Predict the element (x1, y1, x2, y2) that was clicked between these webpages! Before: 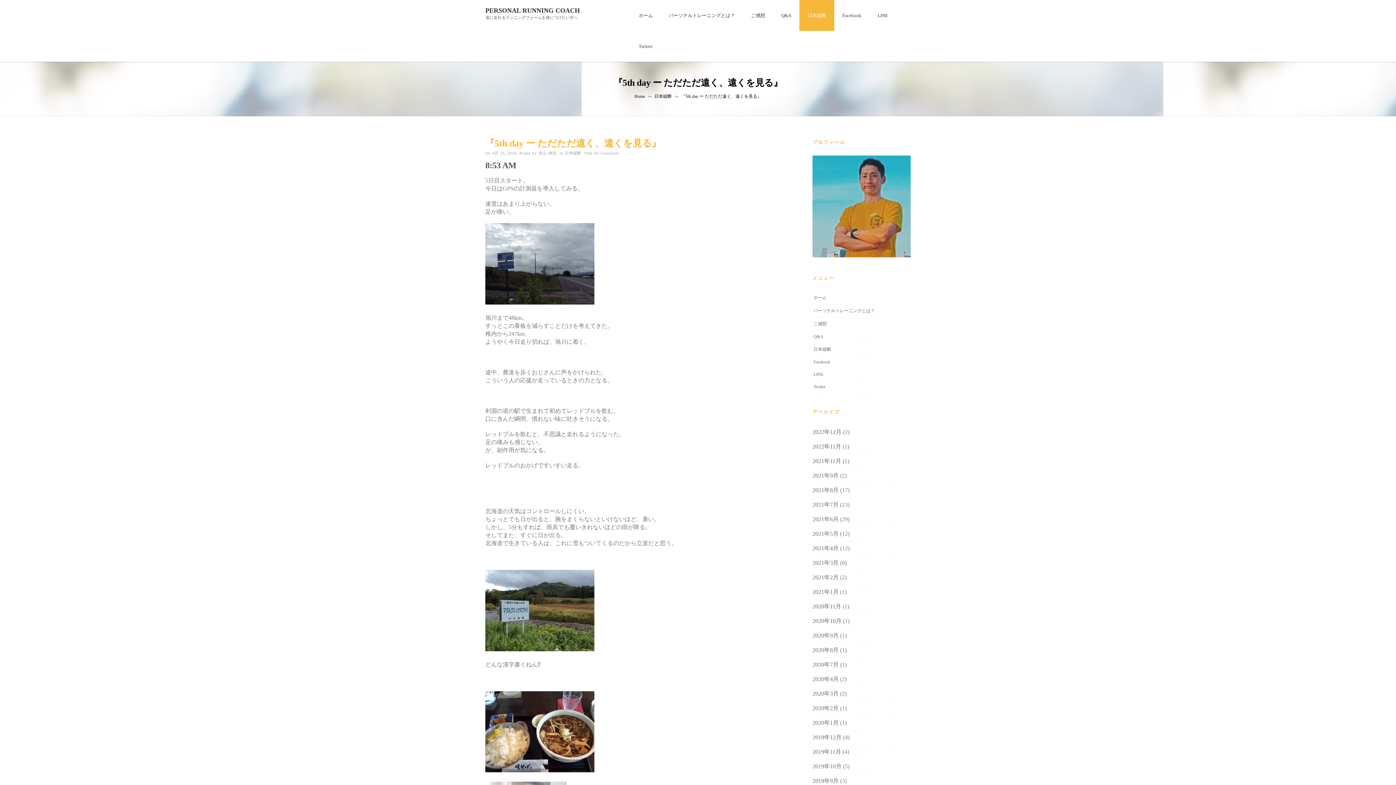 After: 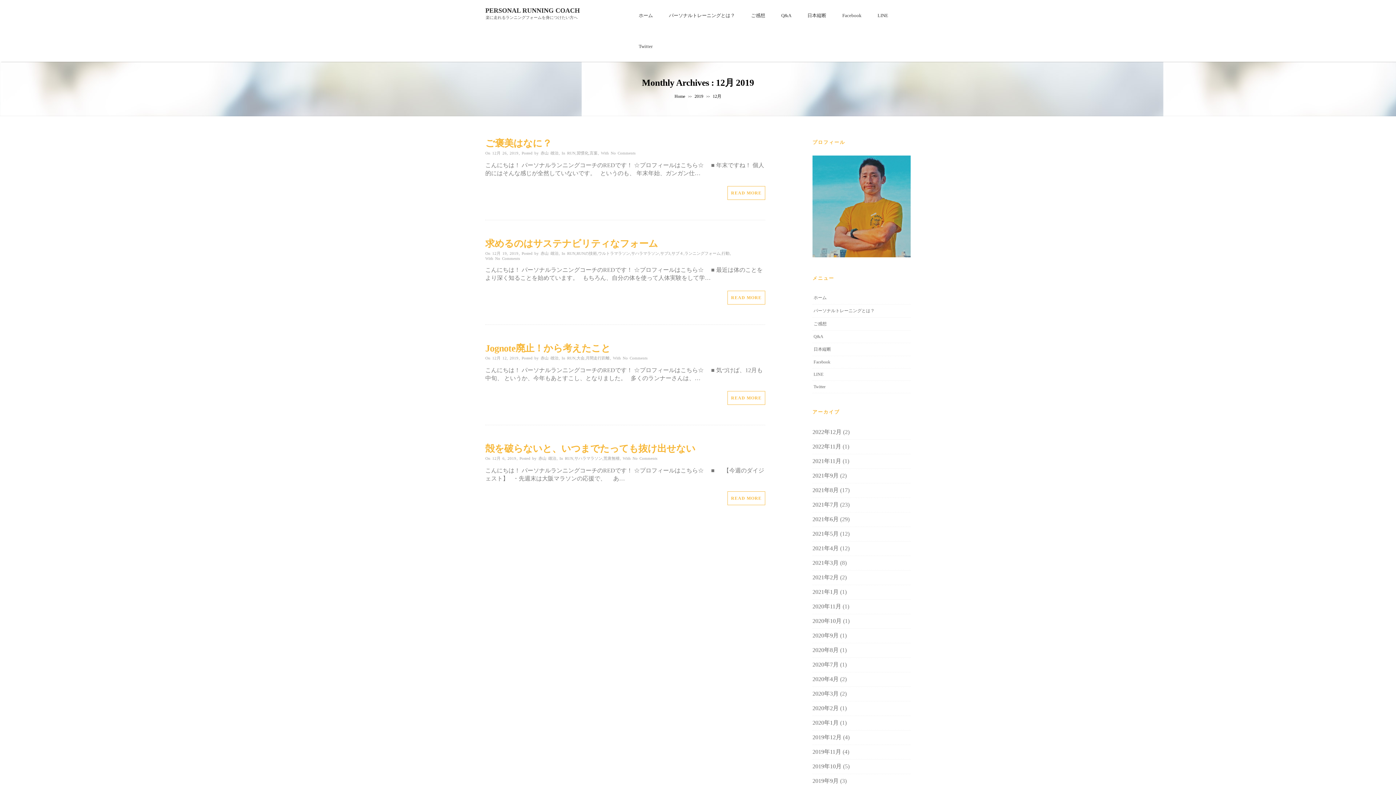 Action: label: 2019年12月 bbox: (812, 734, 841, 740)